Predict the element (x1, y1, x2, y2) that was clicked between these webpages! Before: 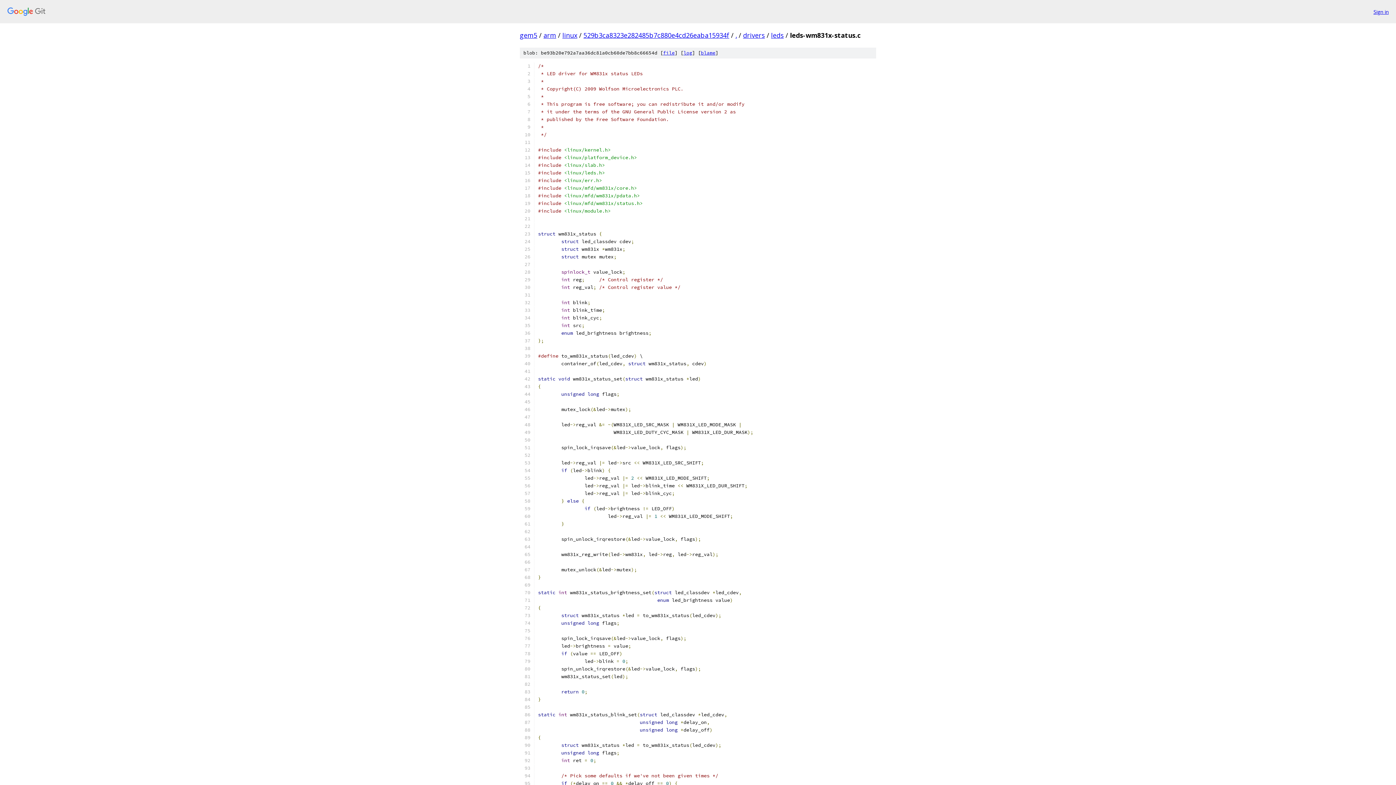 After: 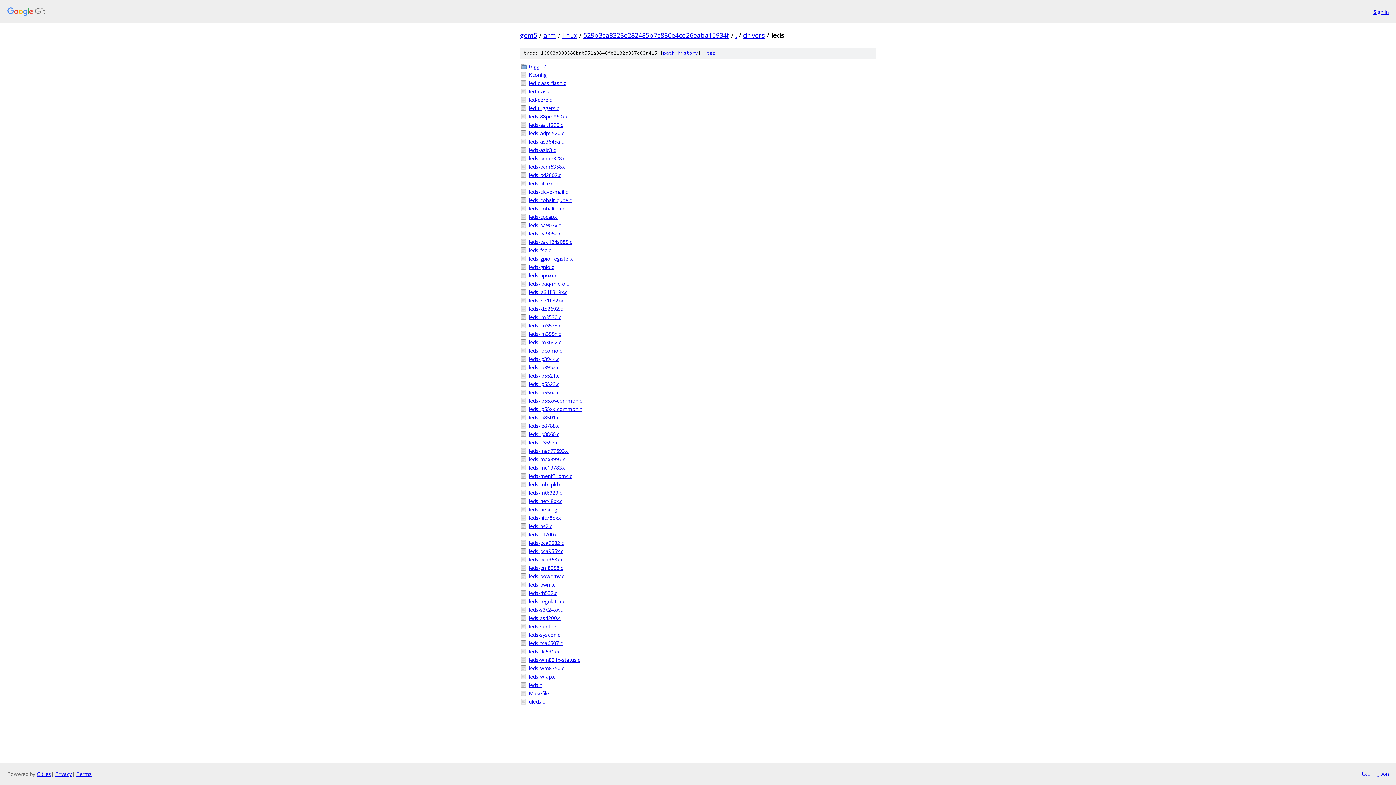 Action: label: leds bbox: (771, 30, 784, 39)